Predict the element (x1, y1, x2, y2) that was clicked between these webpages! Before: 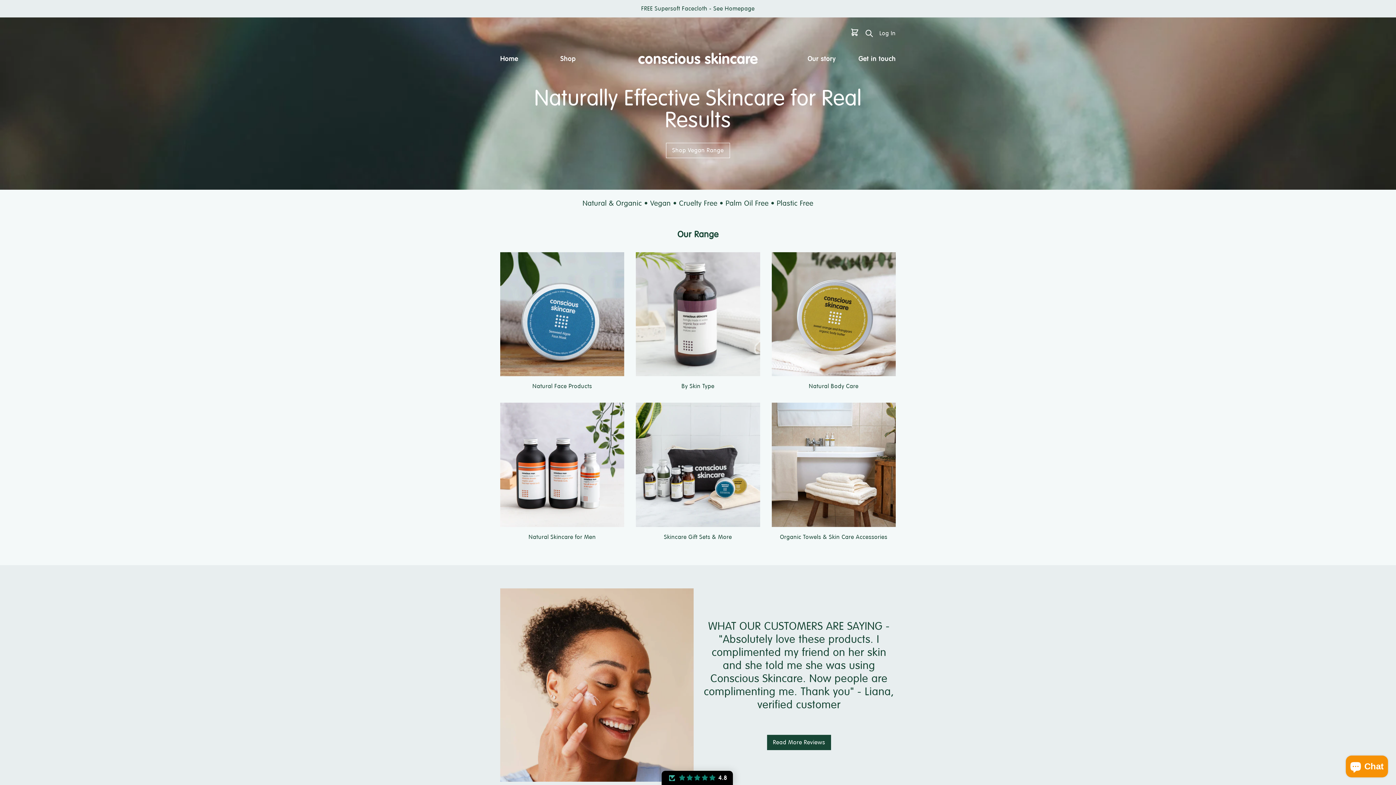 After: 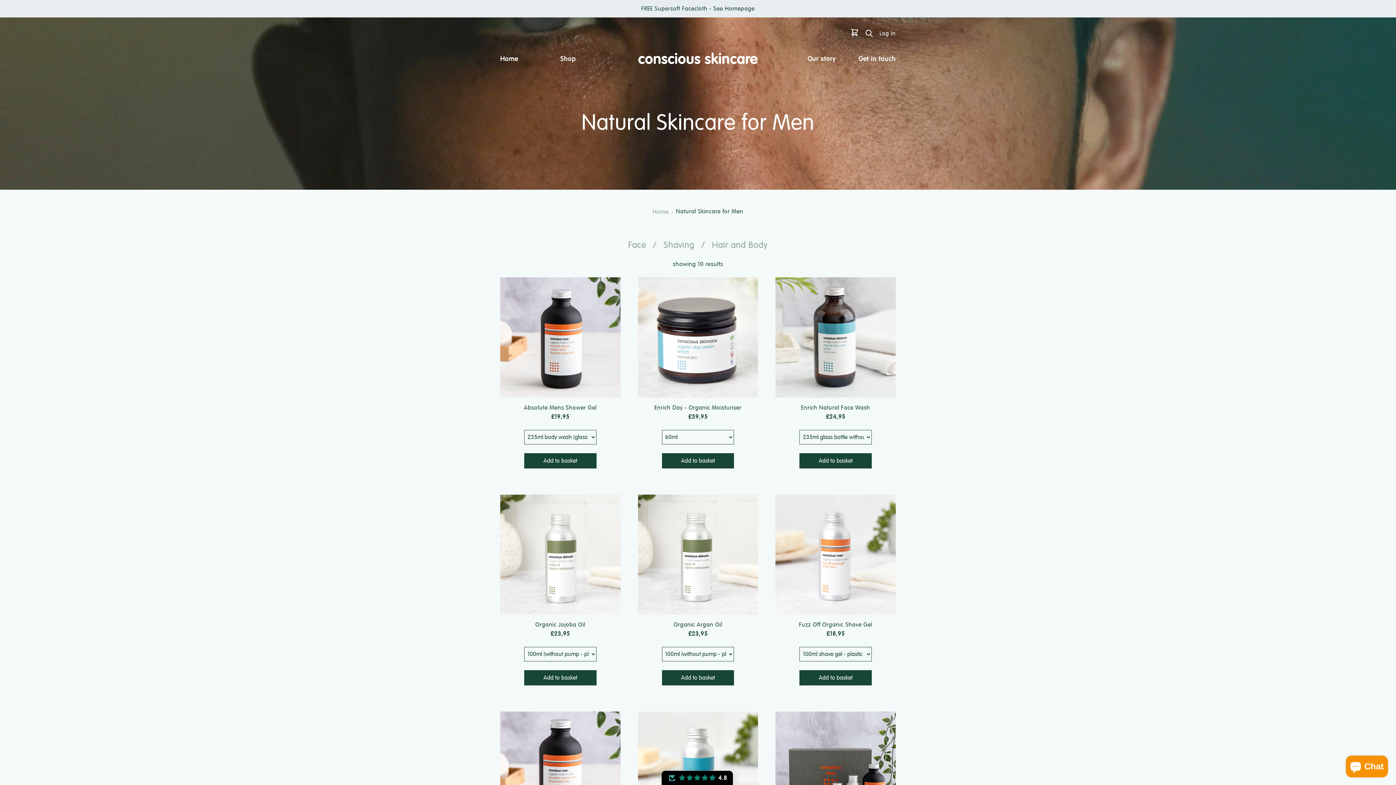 Action: label: Natural Skincare for Men bbox: (500, 403, 624, 542)